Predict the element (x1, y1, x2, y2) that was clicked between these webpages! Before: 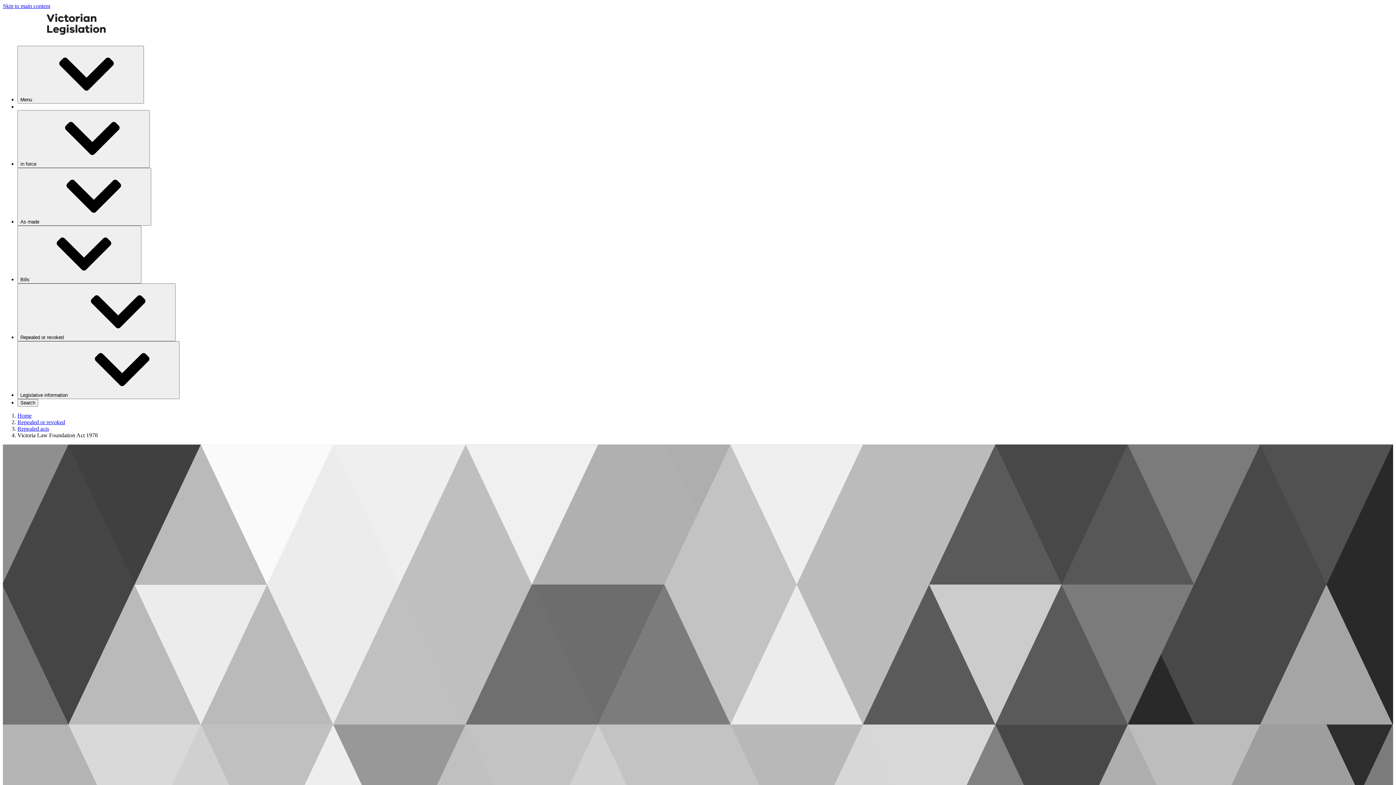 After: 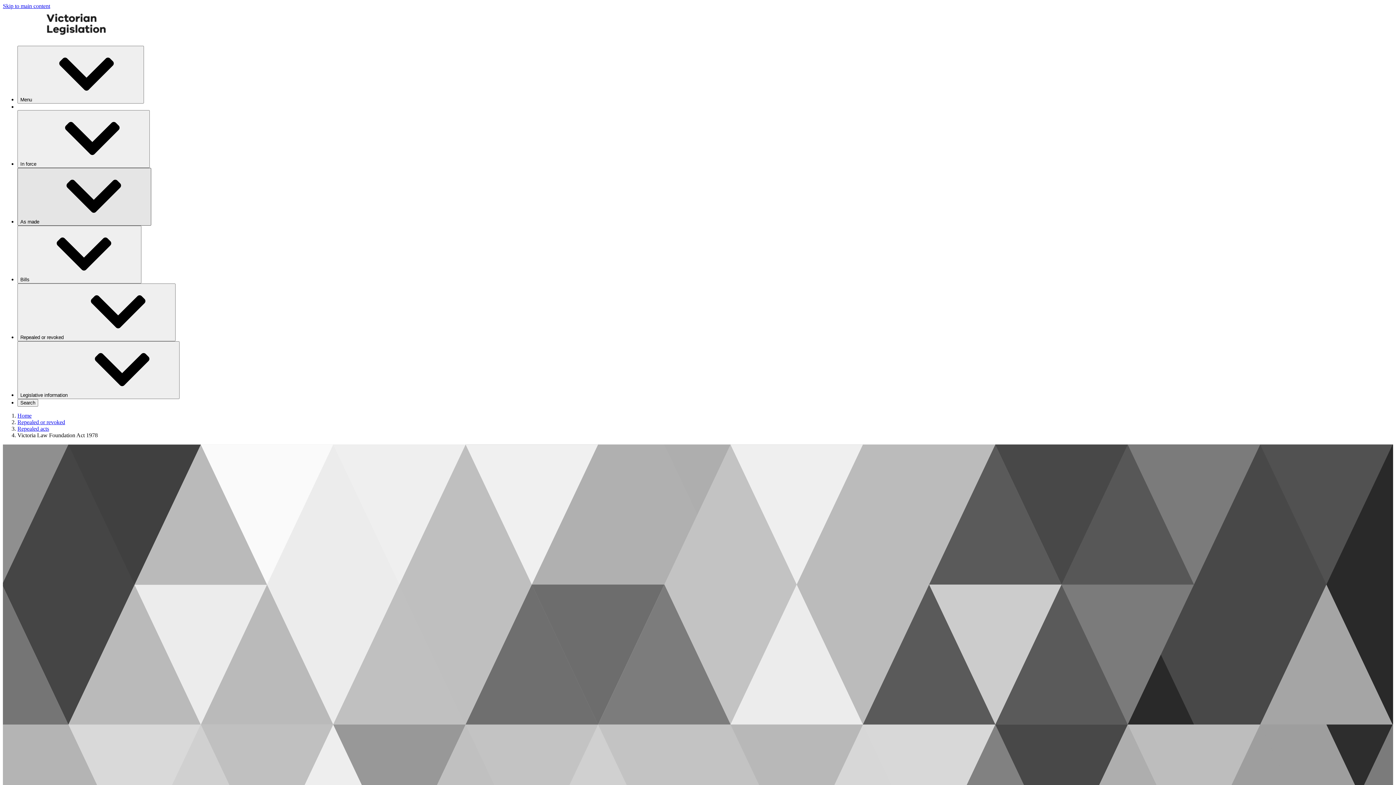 Action: bbox: (17, 168, 151, 225) label: As made⁠